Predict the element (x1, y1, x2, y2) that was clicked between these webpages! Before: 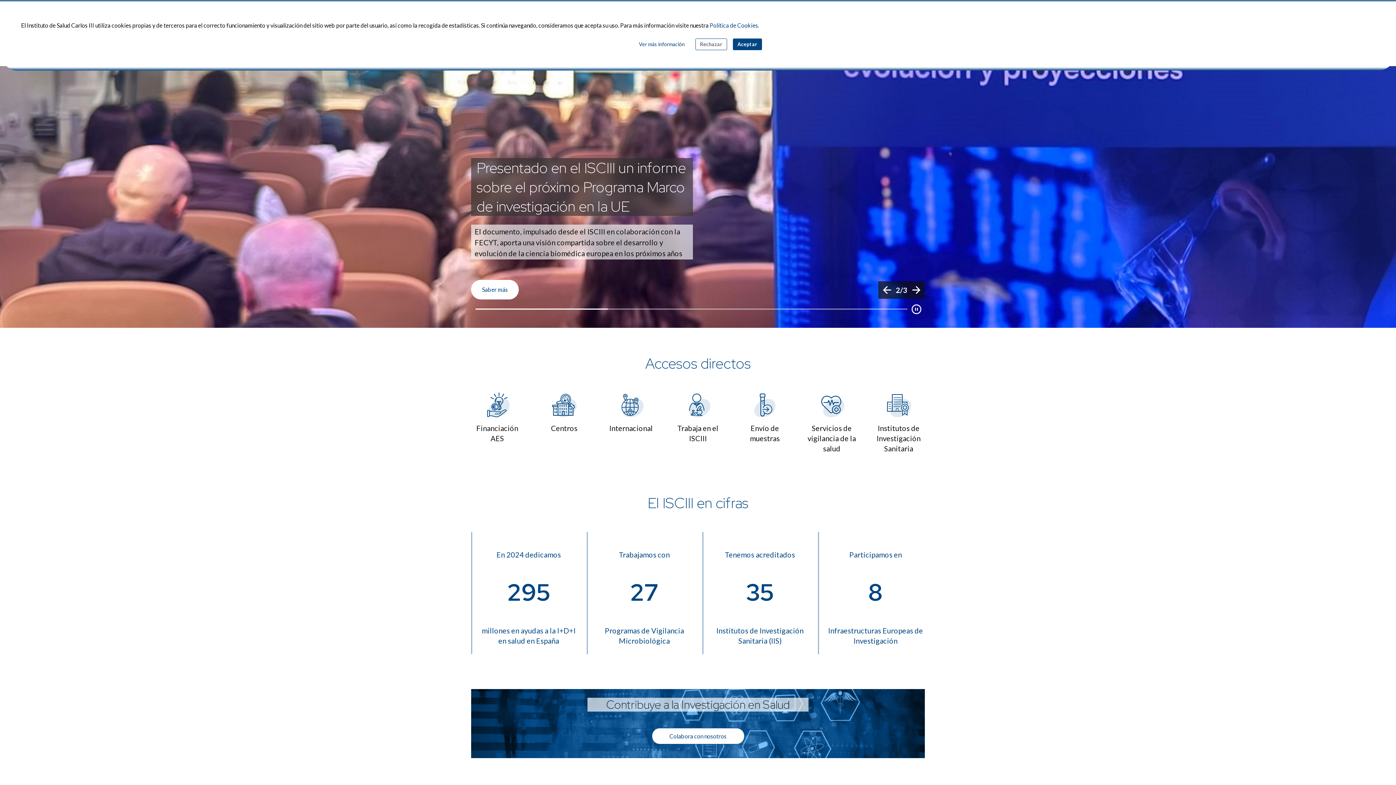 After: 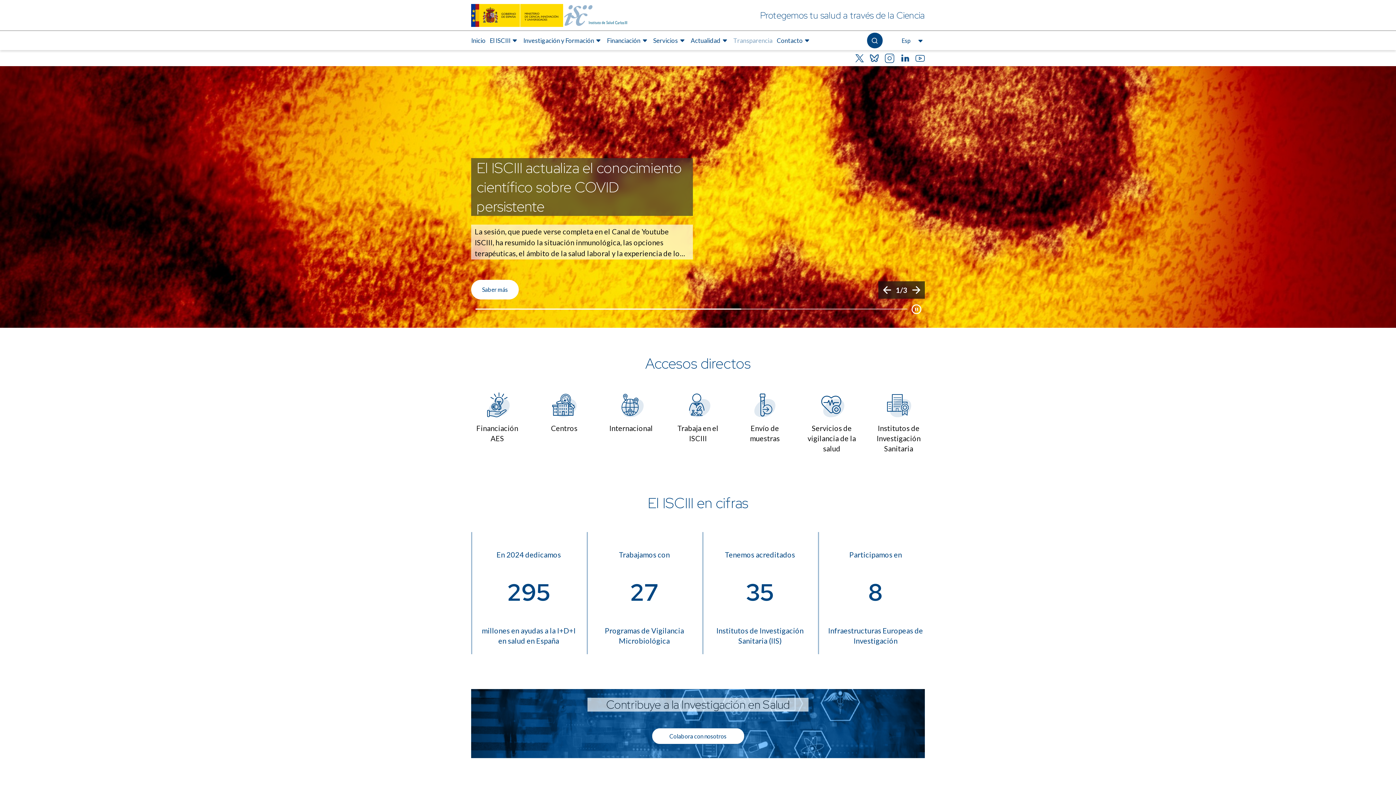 Action: bbox: (732, 38, 762, 50) label: Aceptar